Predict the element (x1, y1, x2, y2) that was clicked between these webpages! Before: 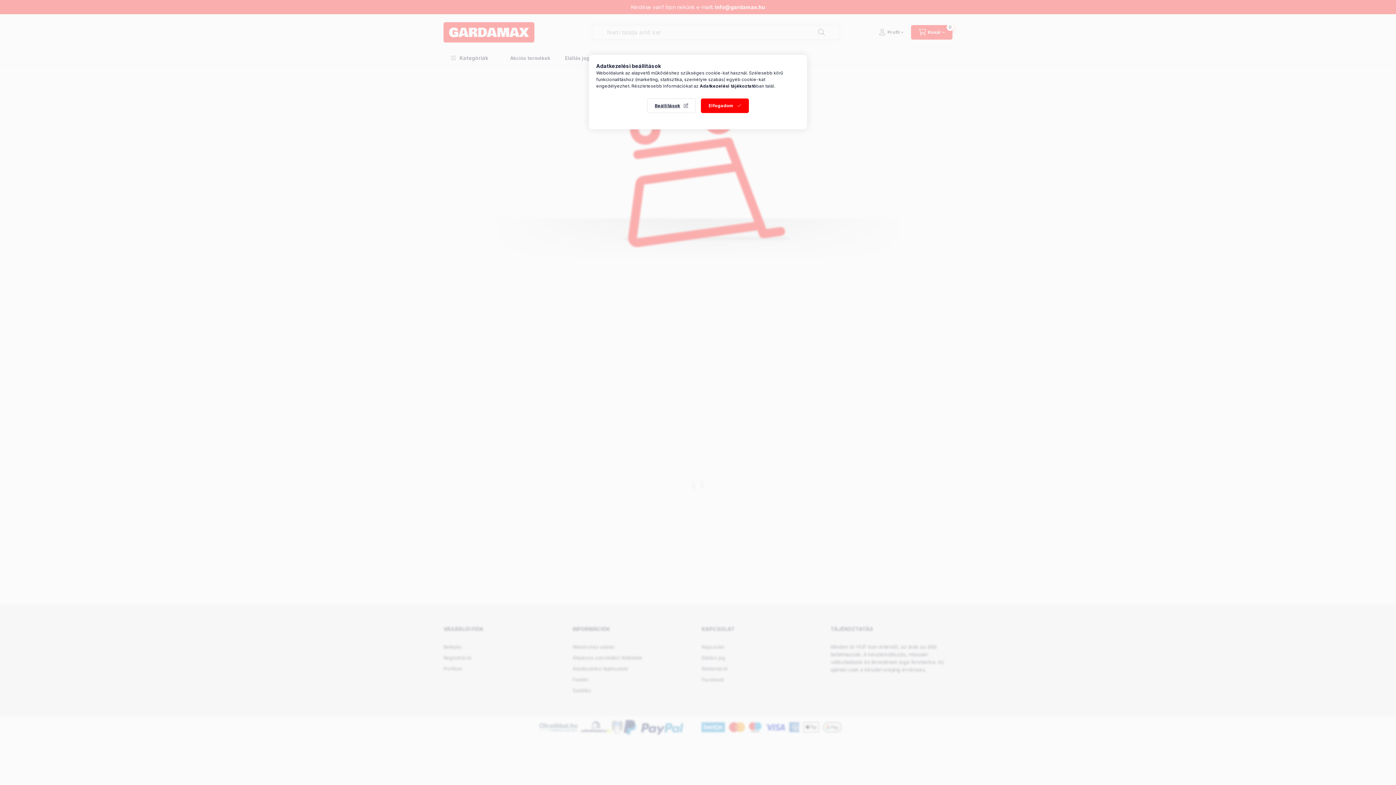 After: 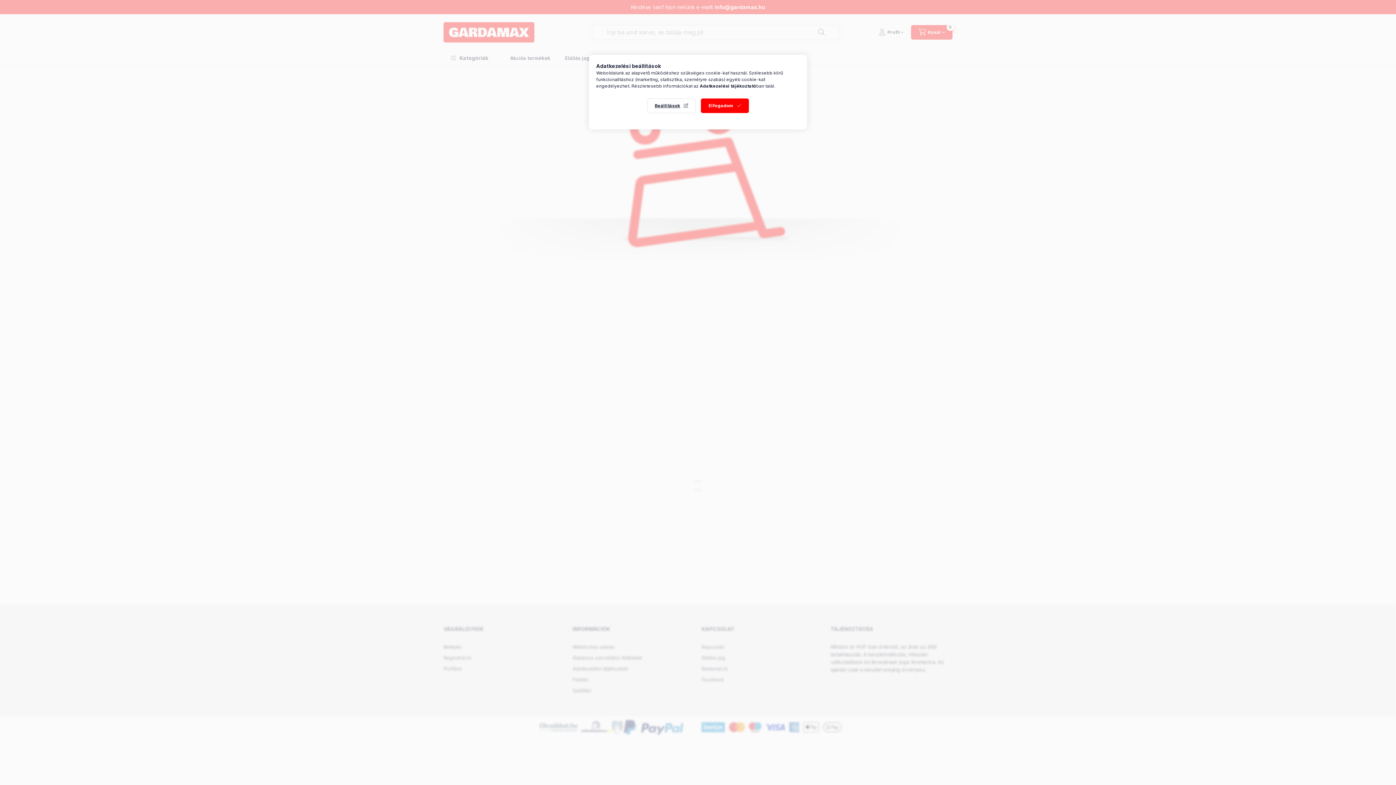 Action: label: Adatkezelési tájékoztató bbox: (700, 83, 756, 88)